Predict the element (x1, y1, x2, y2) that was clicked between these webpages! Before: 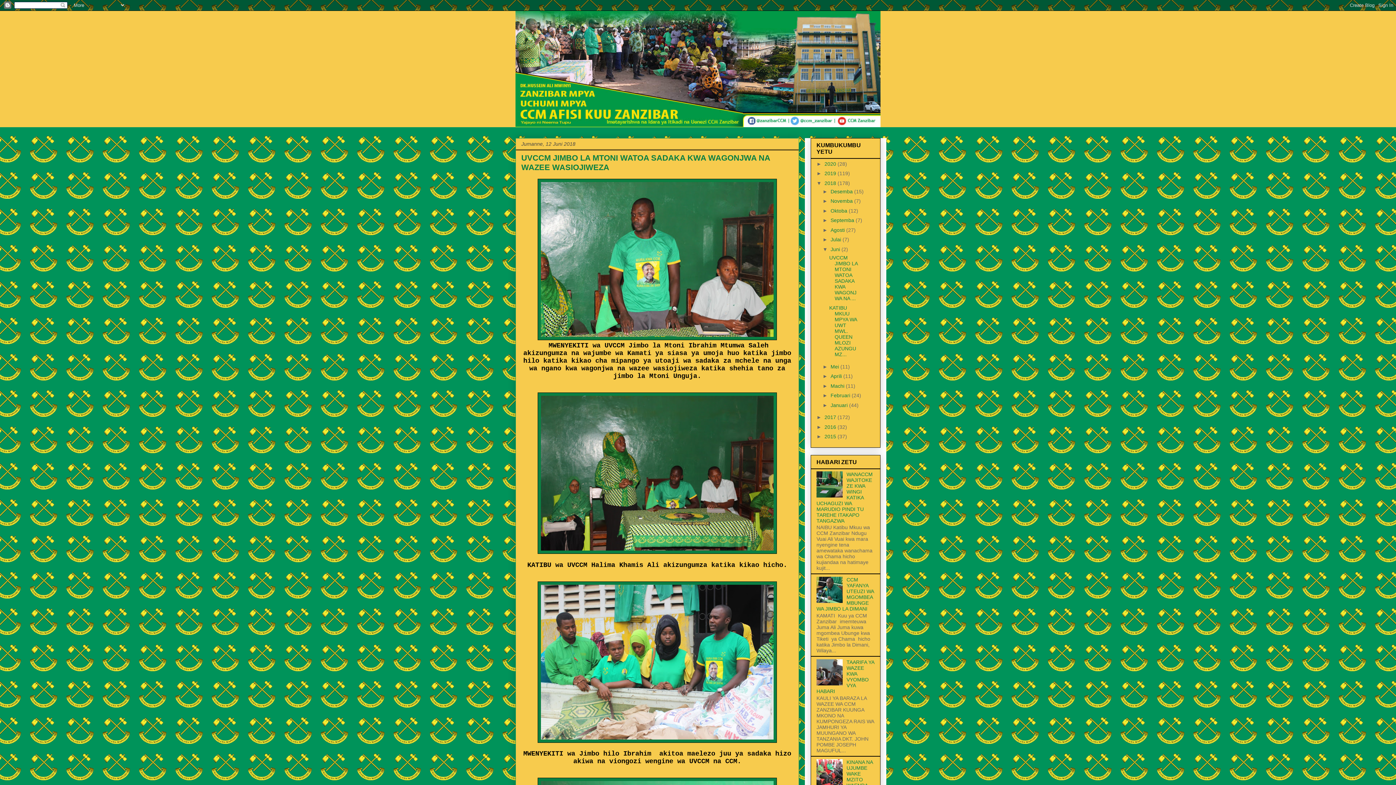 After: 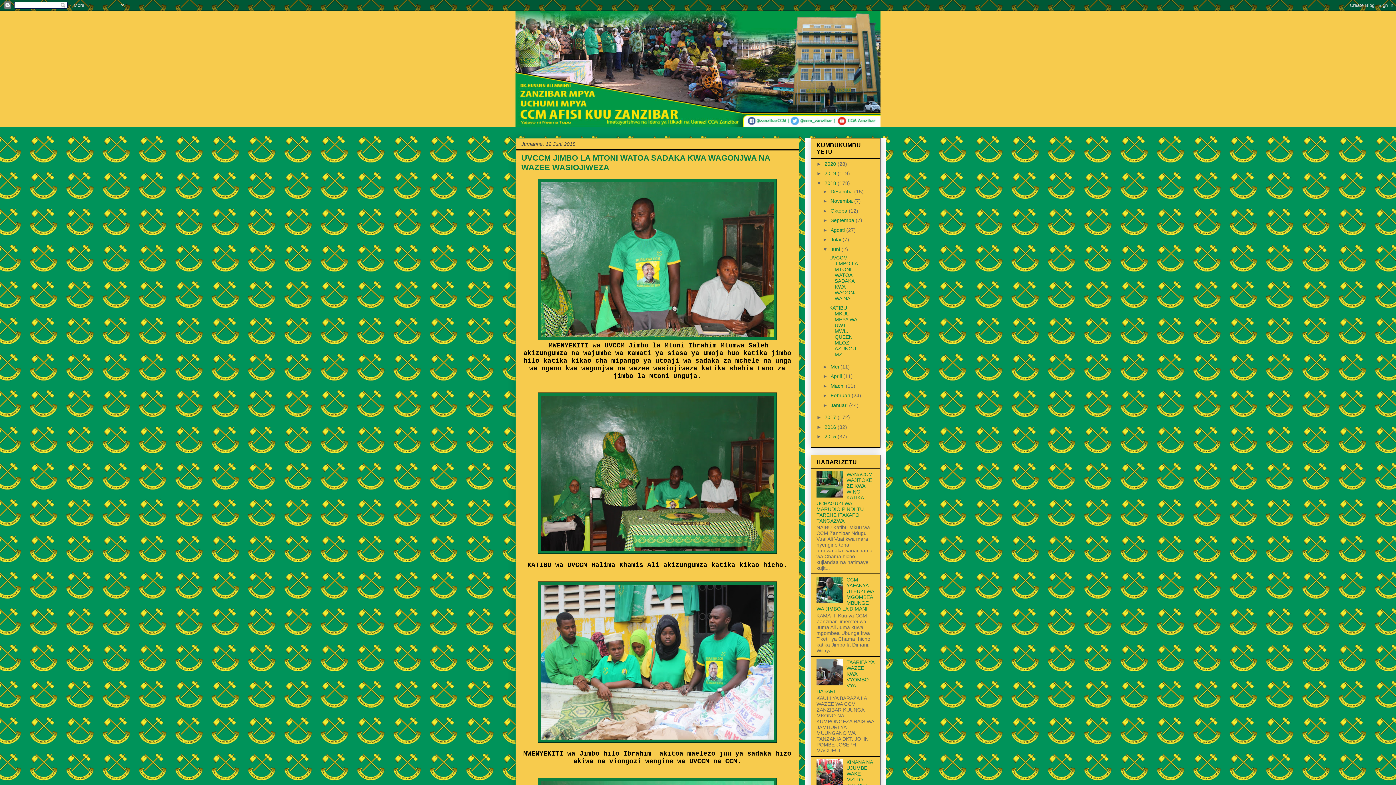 Action: bbox: (816, 681, 844, 687)